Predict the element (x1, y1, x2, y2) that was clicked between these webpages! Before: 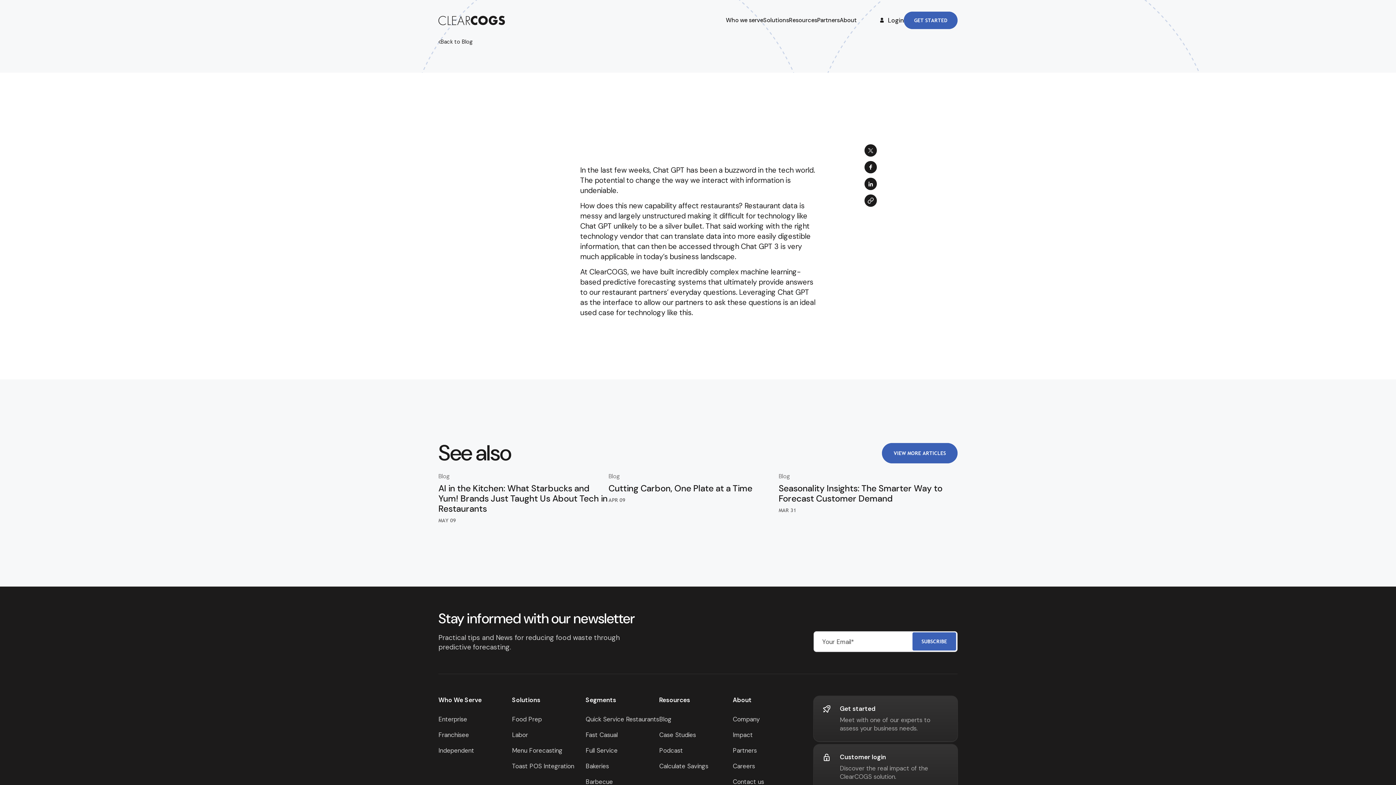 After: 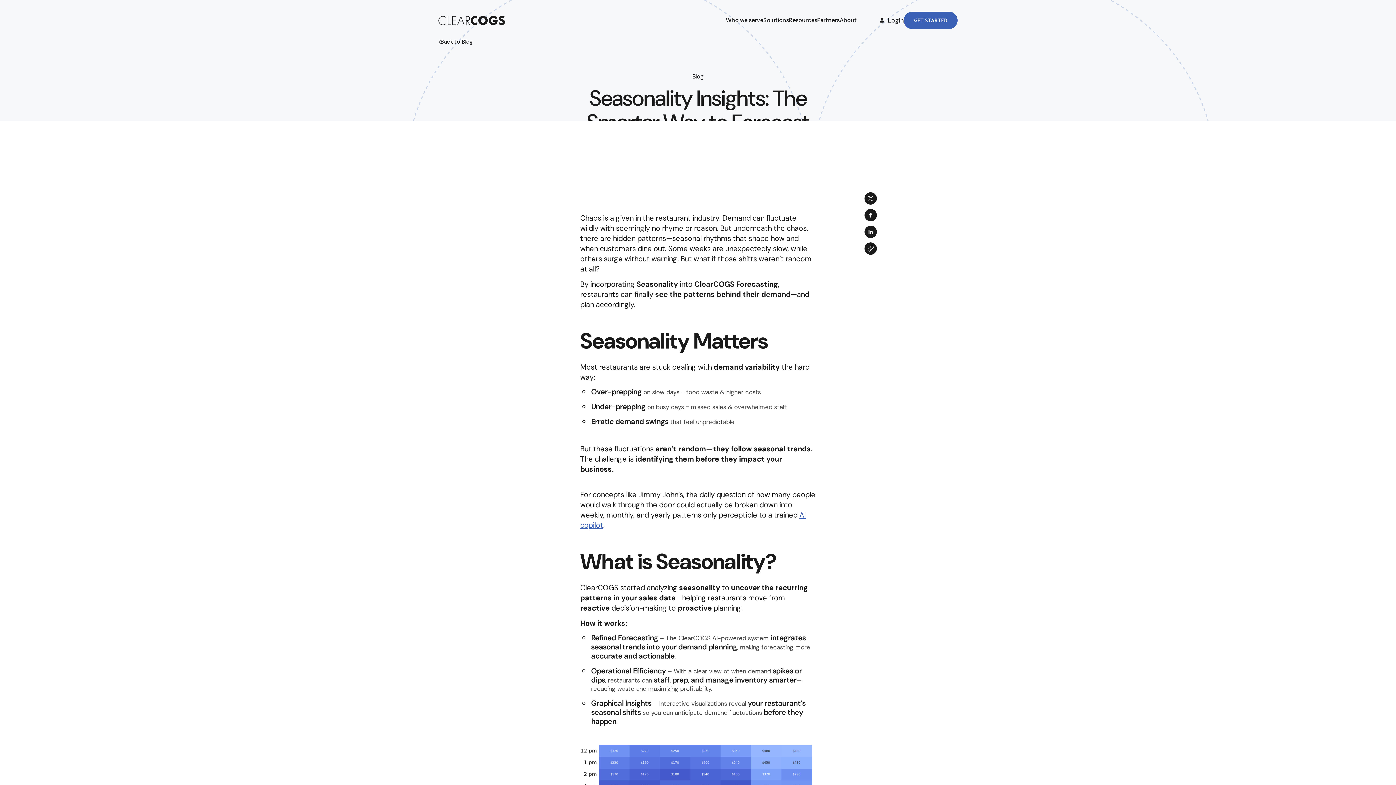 Action: label: Seasonality Insights: The Smarter Way to Forecast Customer Demand bbox: (778, 483, 942, 504)